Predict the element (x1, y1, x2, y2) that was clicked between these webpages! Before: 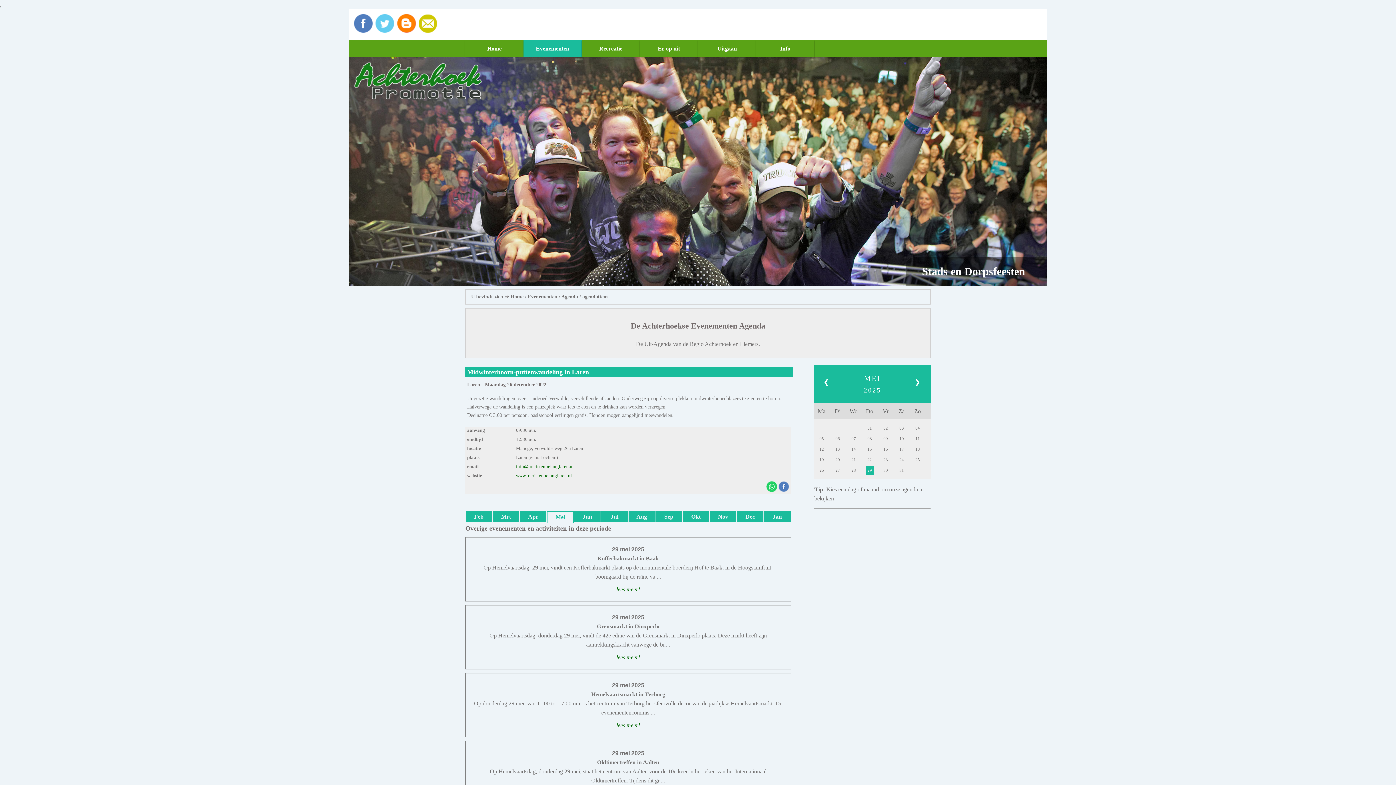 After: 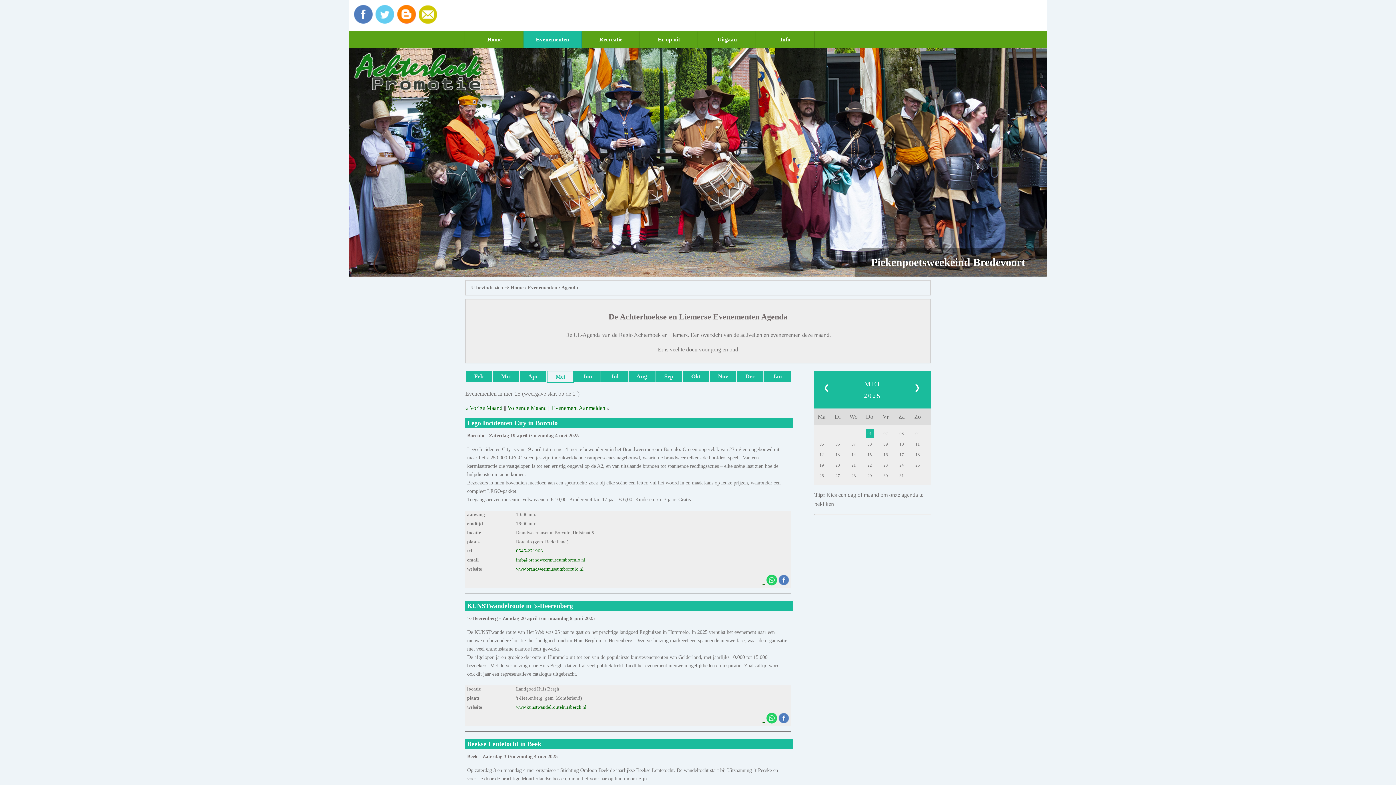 Action: bbox: (867, 425, 872, 430) label: 01